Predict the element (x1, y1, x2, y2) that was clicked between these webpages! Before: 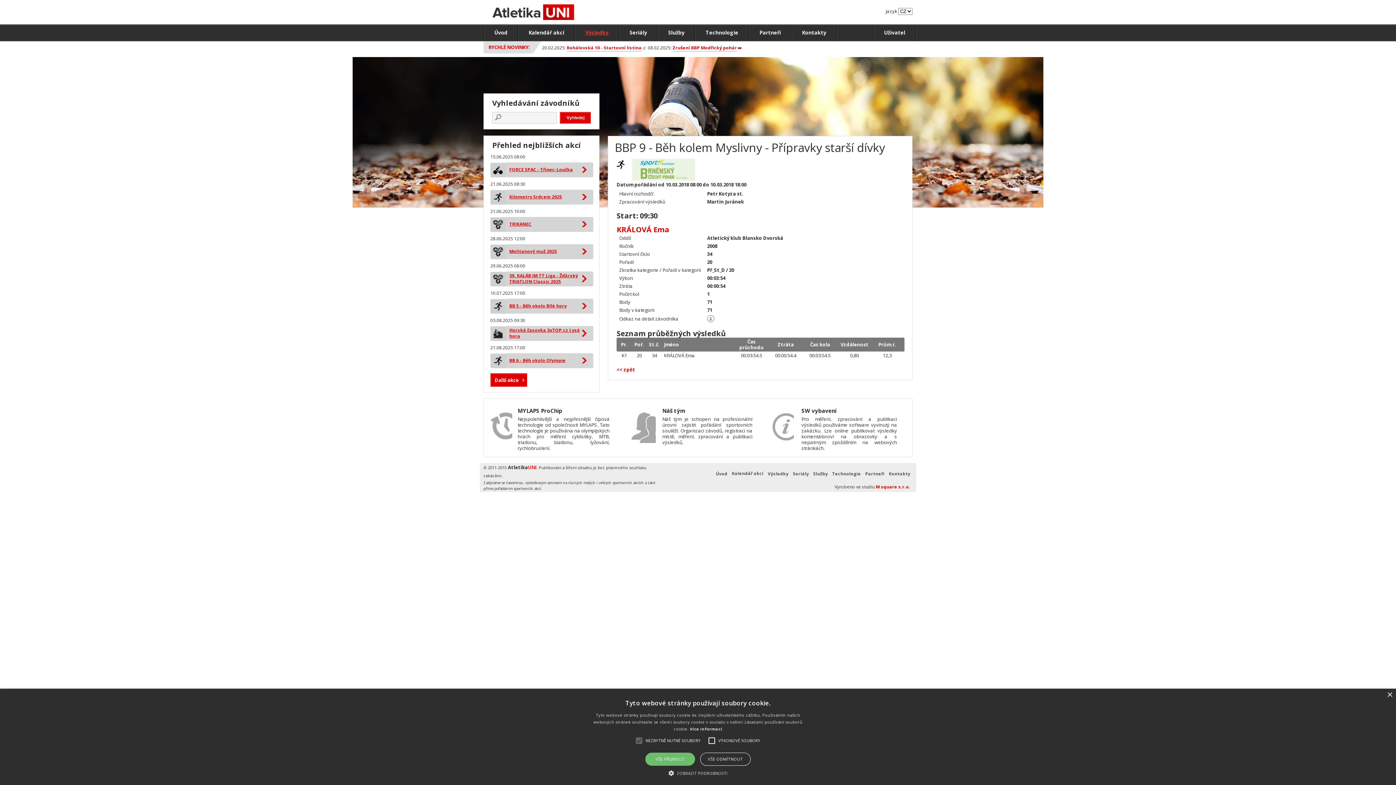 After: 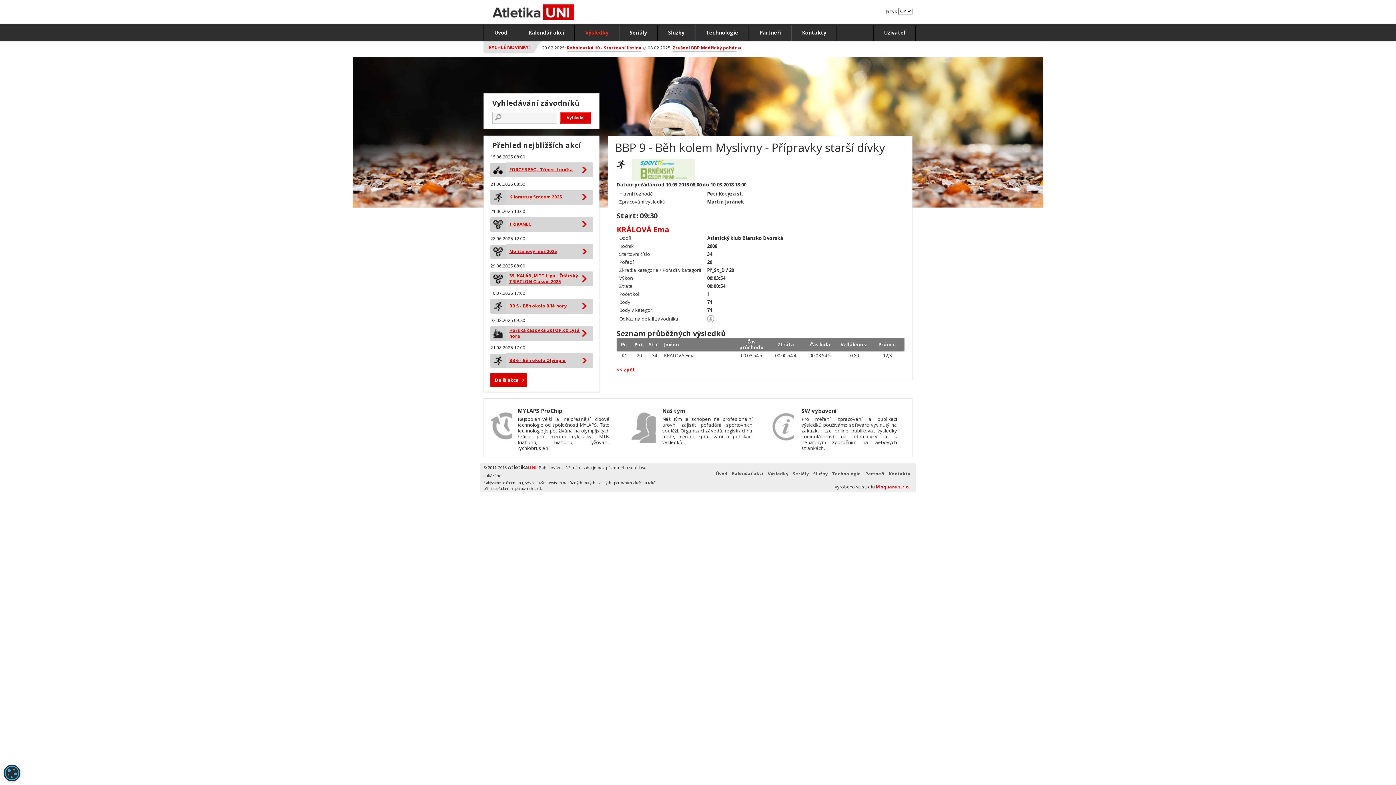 Action: bbox: (700, 753, 750, 766) label: VŠE ODMÍTNOUT